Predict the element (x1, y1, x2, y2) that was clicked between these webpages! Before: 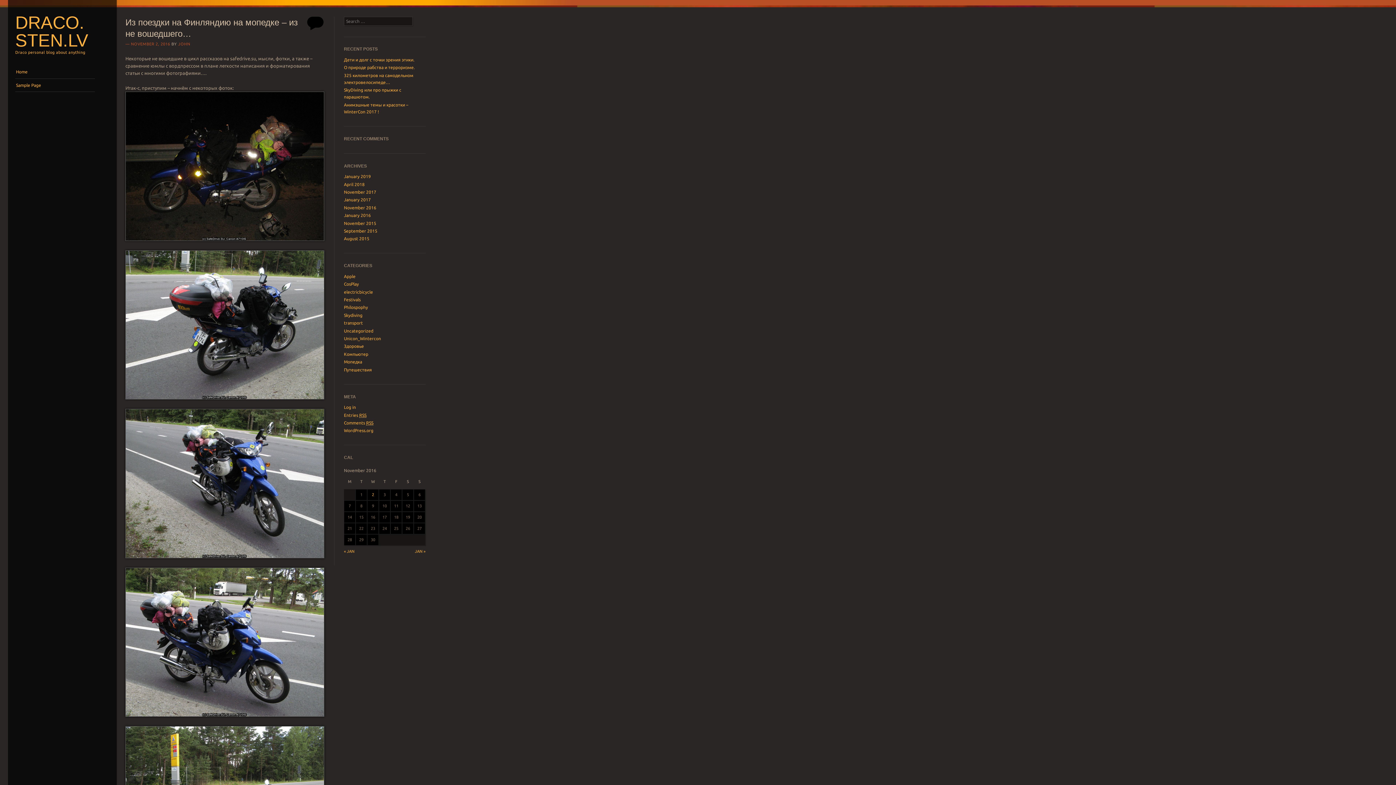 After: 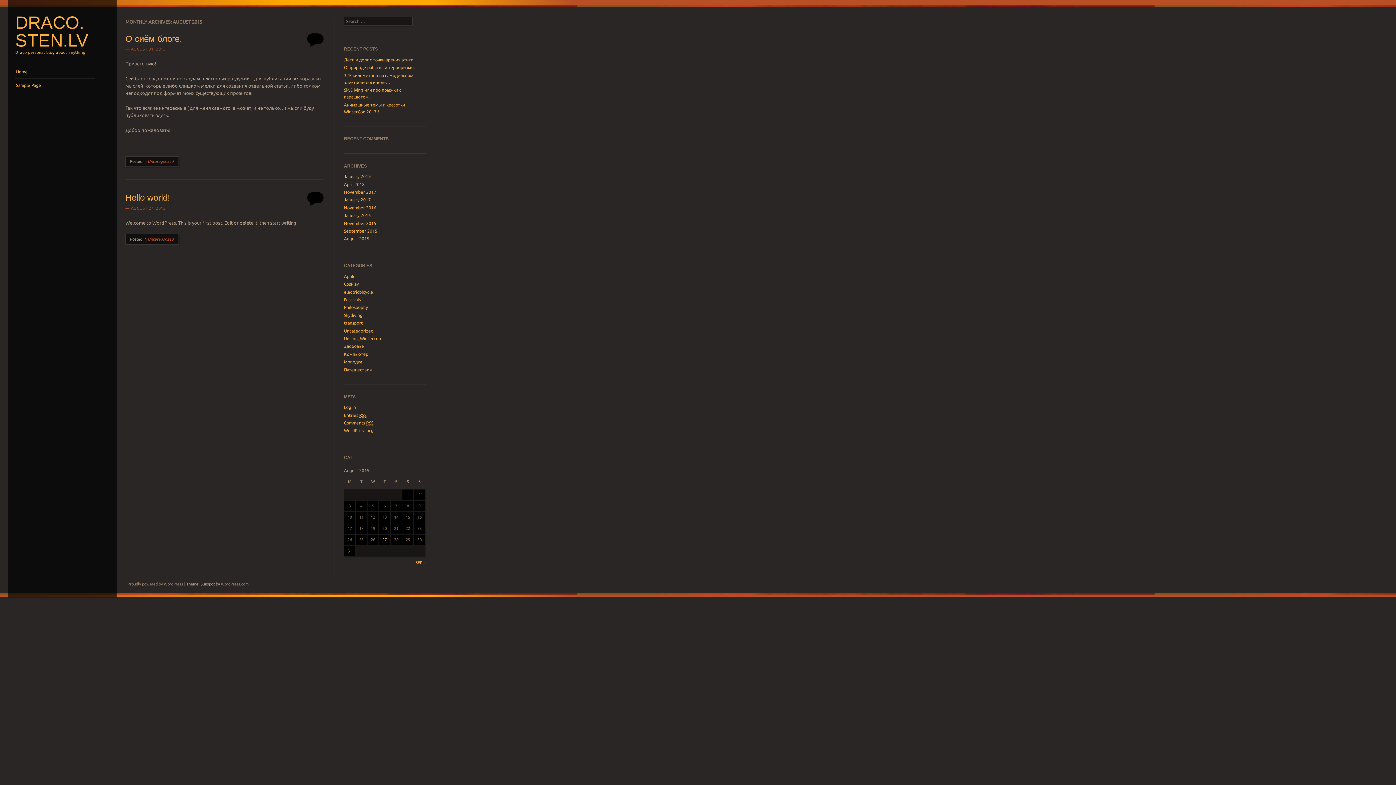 Action: label: August 2015 bbox: (344, 236, 369, 241)